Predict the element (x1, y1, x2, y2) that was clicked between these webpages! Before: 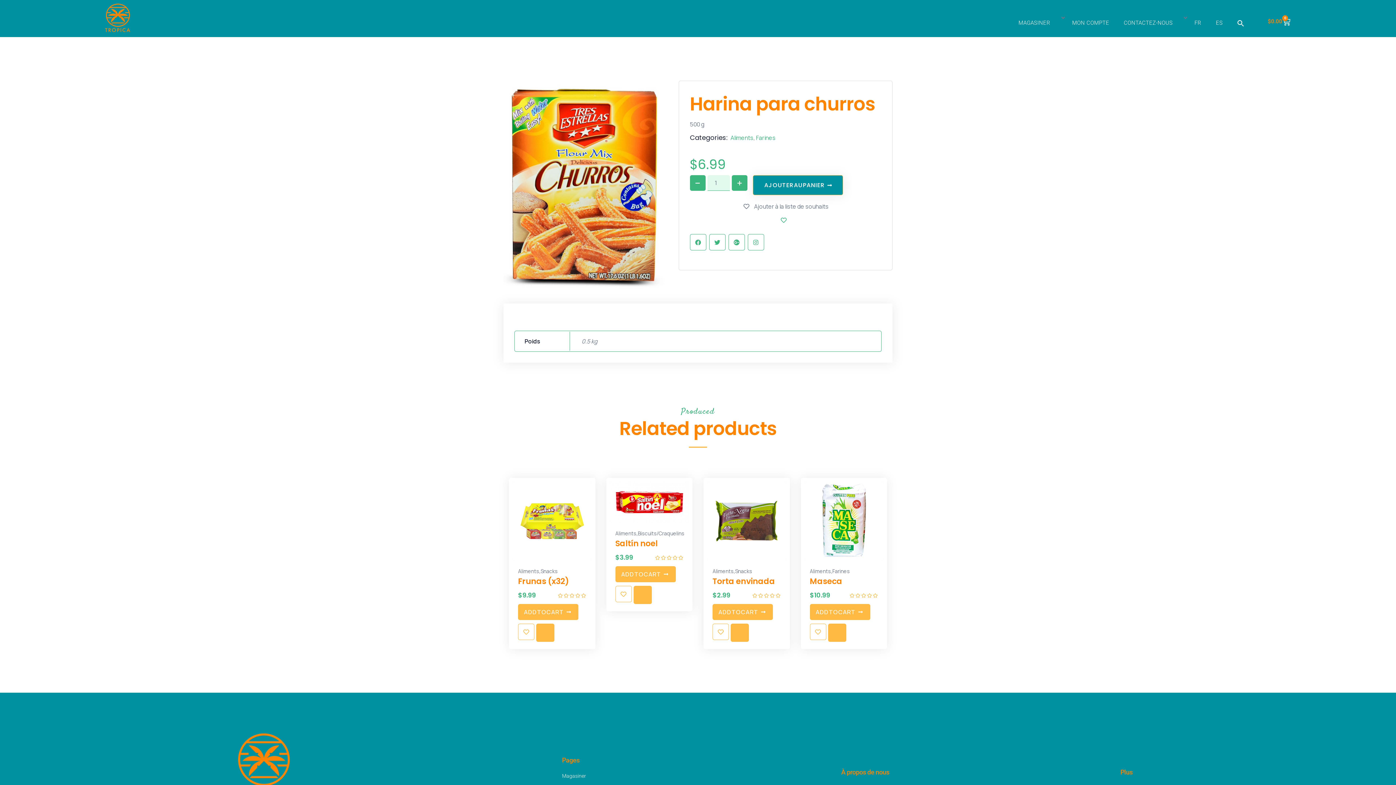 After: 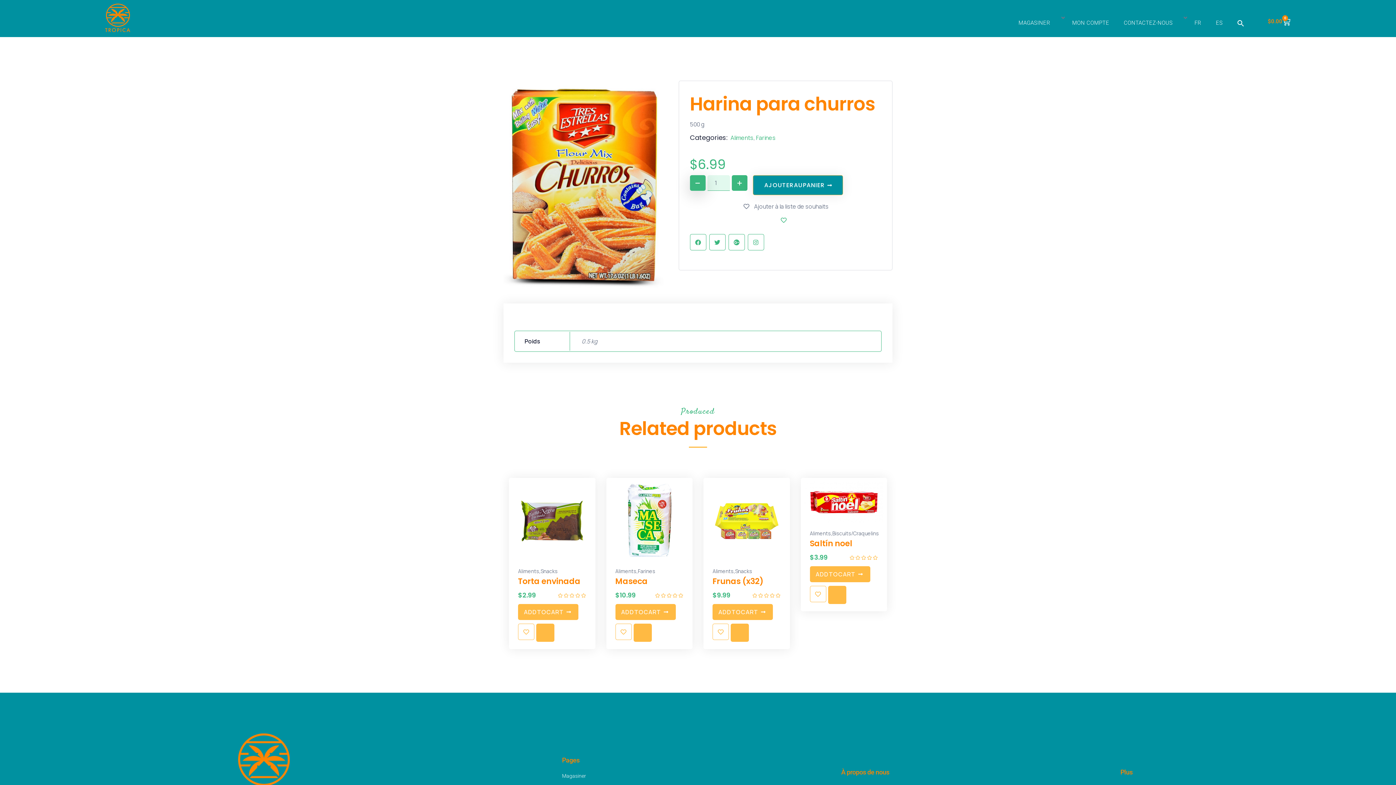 Action: bbox: (690, 175, 705, 191)